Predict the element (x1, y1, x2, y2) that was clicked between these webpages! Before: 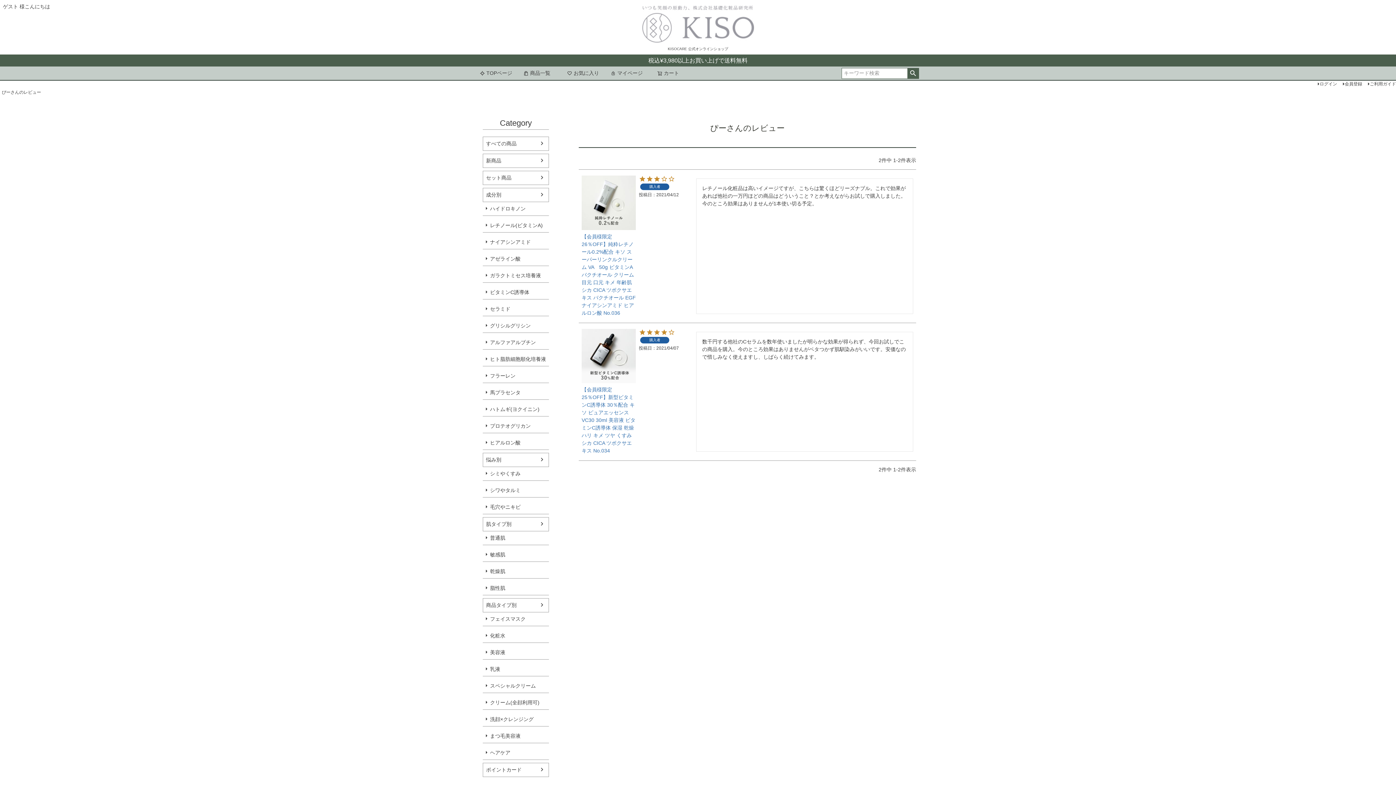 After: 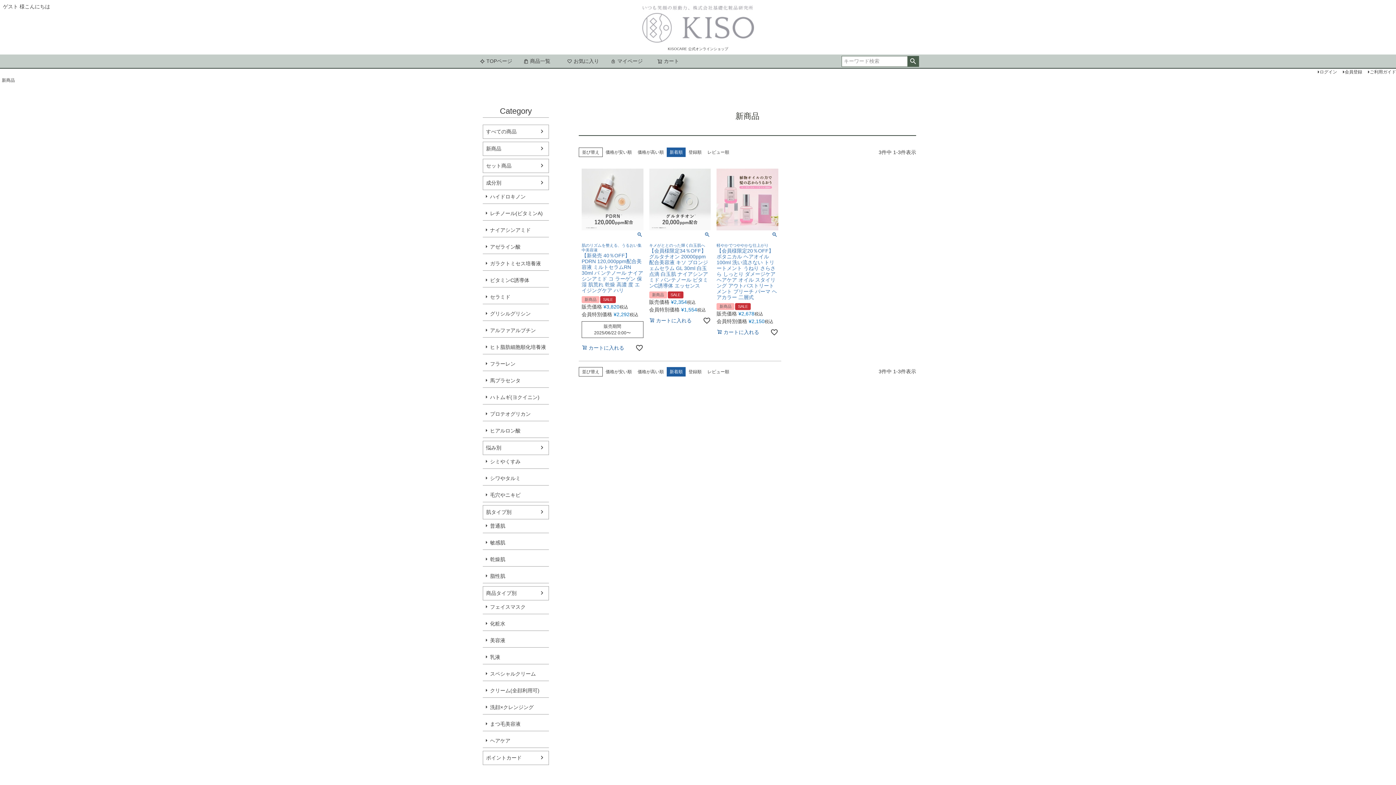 Action: bbox: (483, 154, 548, 167) label: 新商品